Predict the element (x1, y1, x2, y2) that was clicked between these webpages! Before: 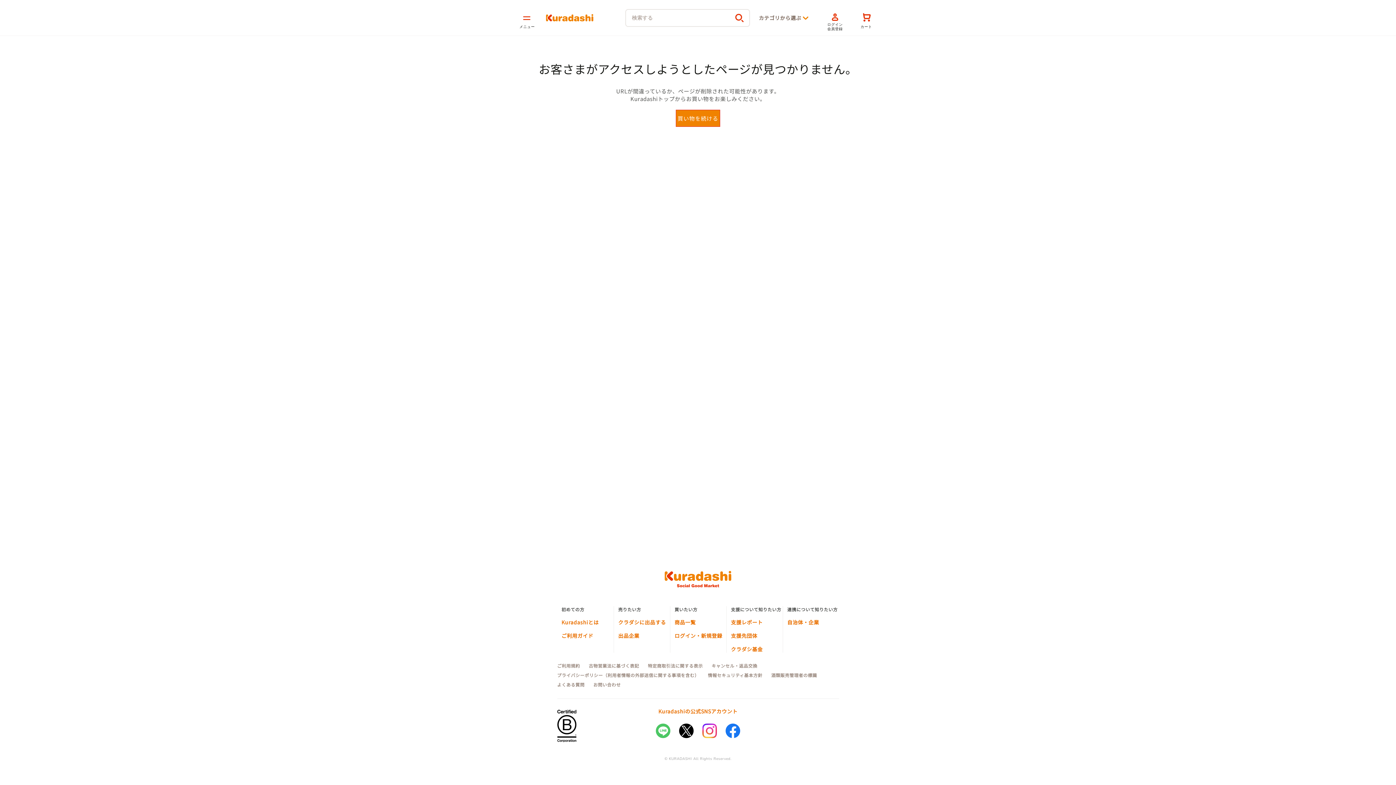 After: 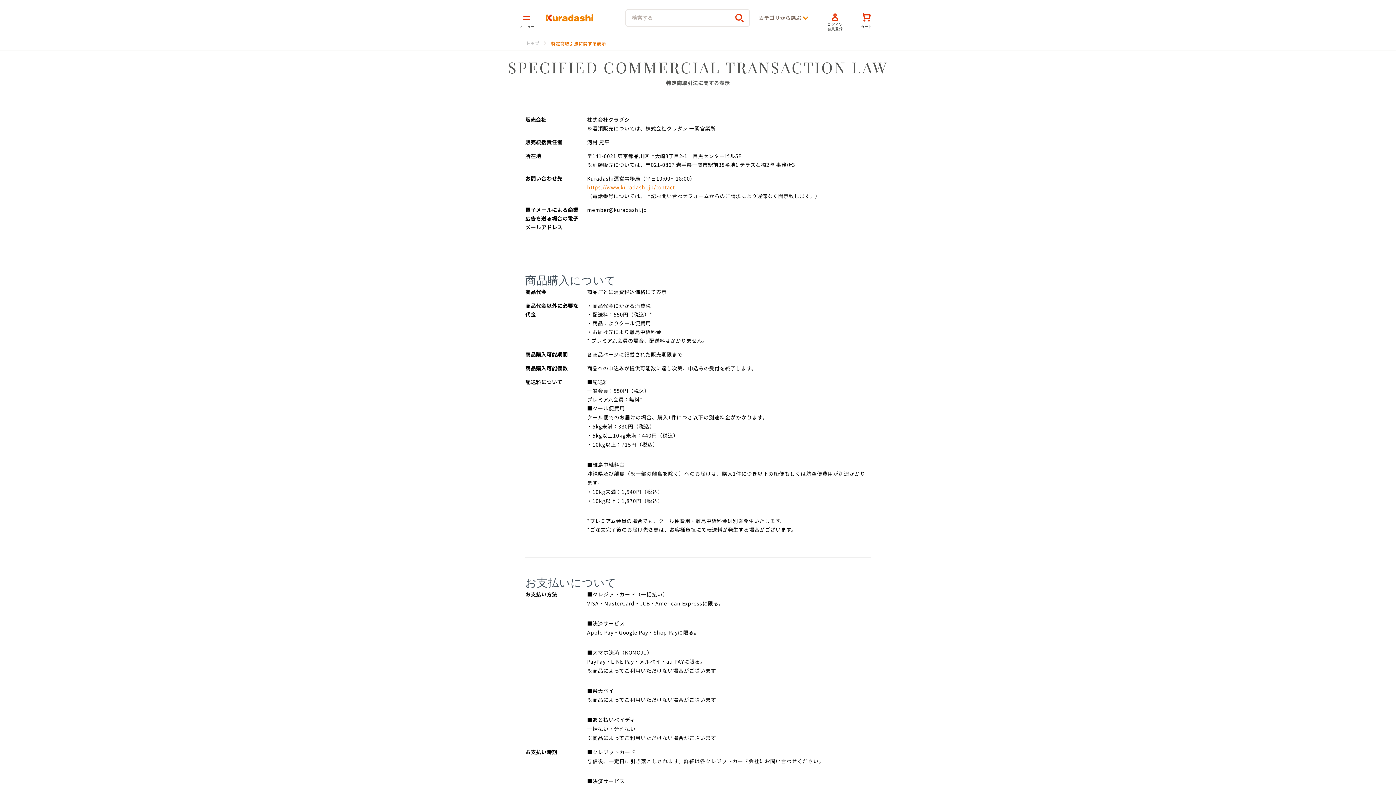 Action: bbox: (648, 662, 703, 669) label: 特定商取引法に関する表示